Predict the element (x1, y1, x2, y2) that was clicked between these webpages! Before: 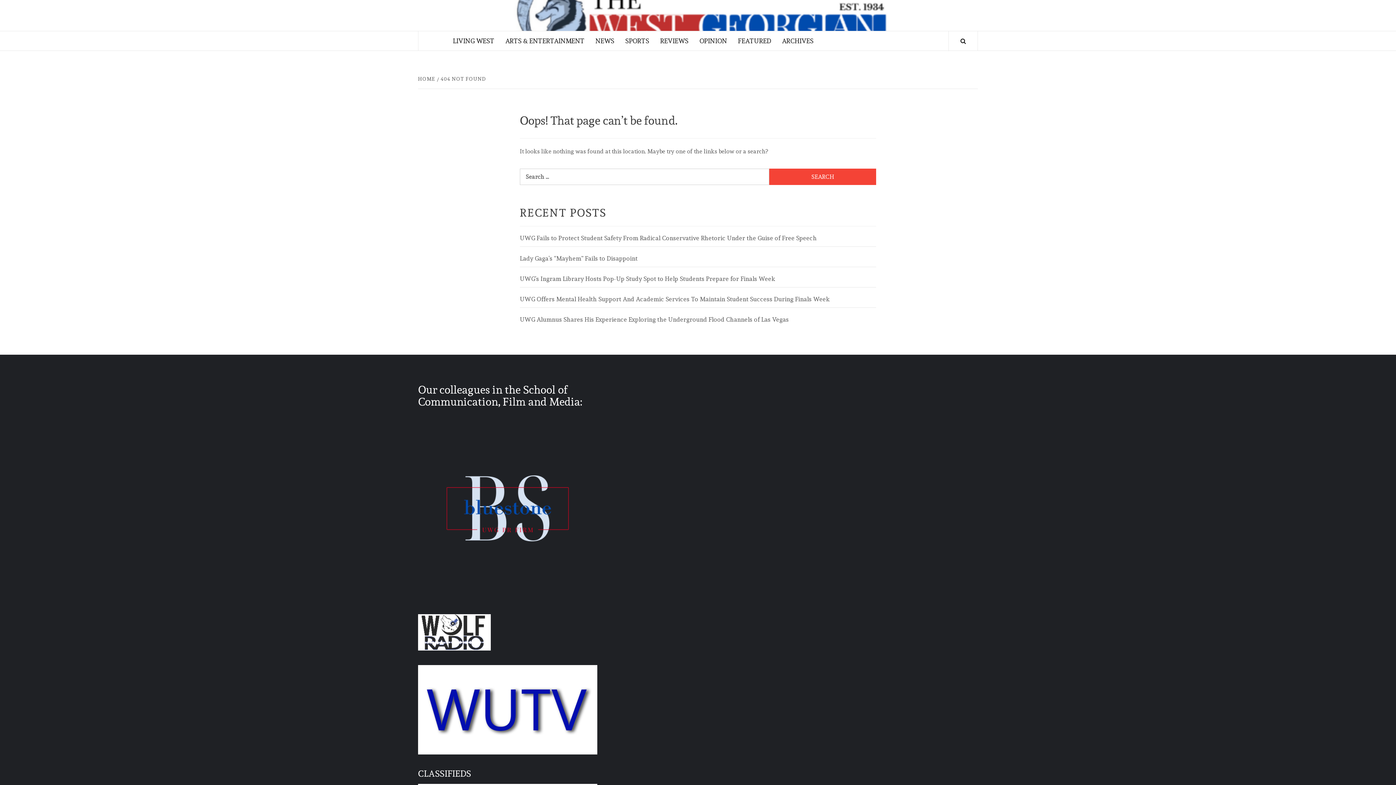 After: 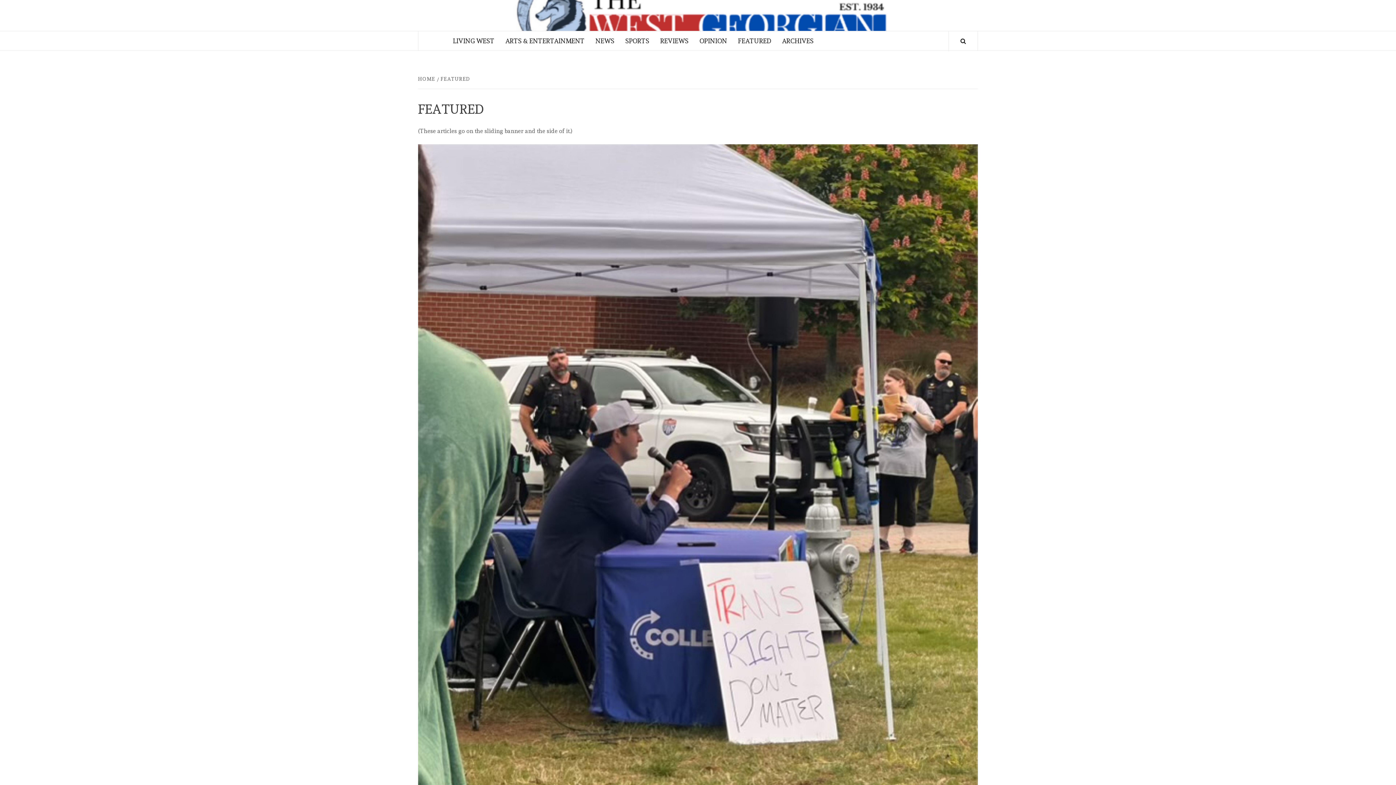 Action: bbox: (732, 31, 776, 50) label: FEATURED